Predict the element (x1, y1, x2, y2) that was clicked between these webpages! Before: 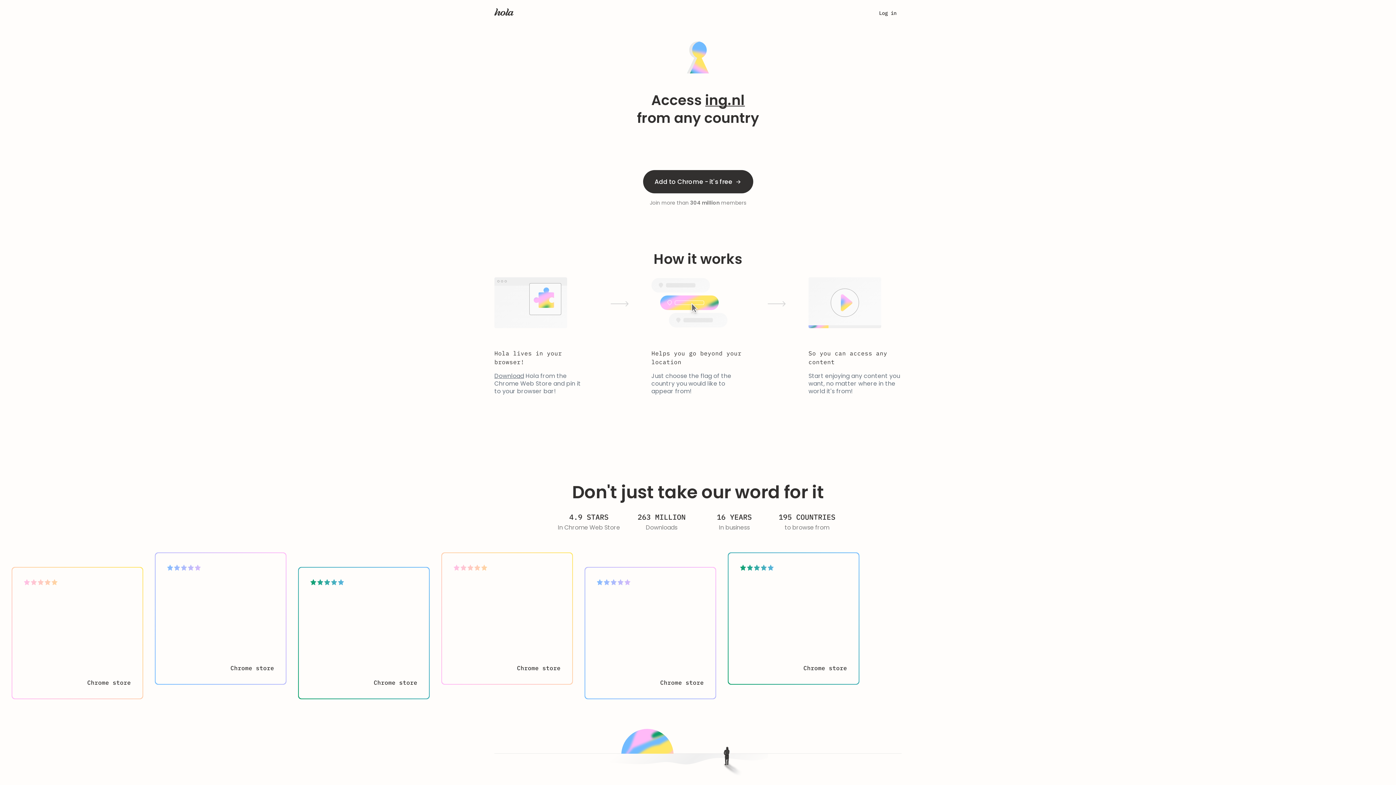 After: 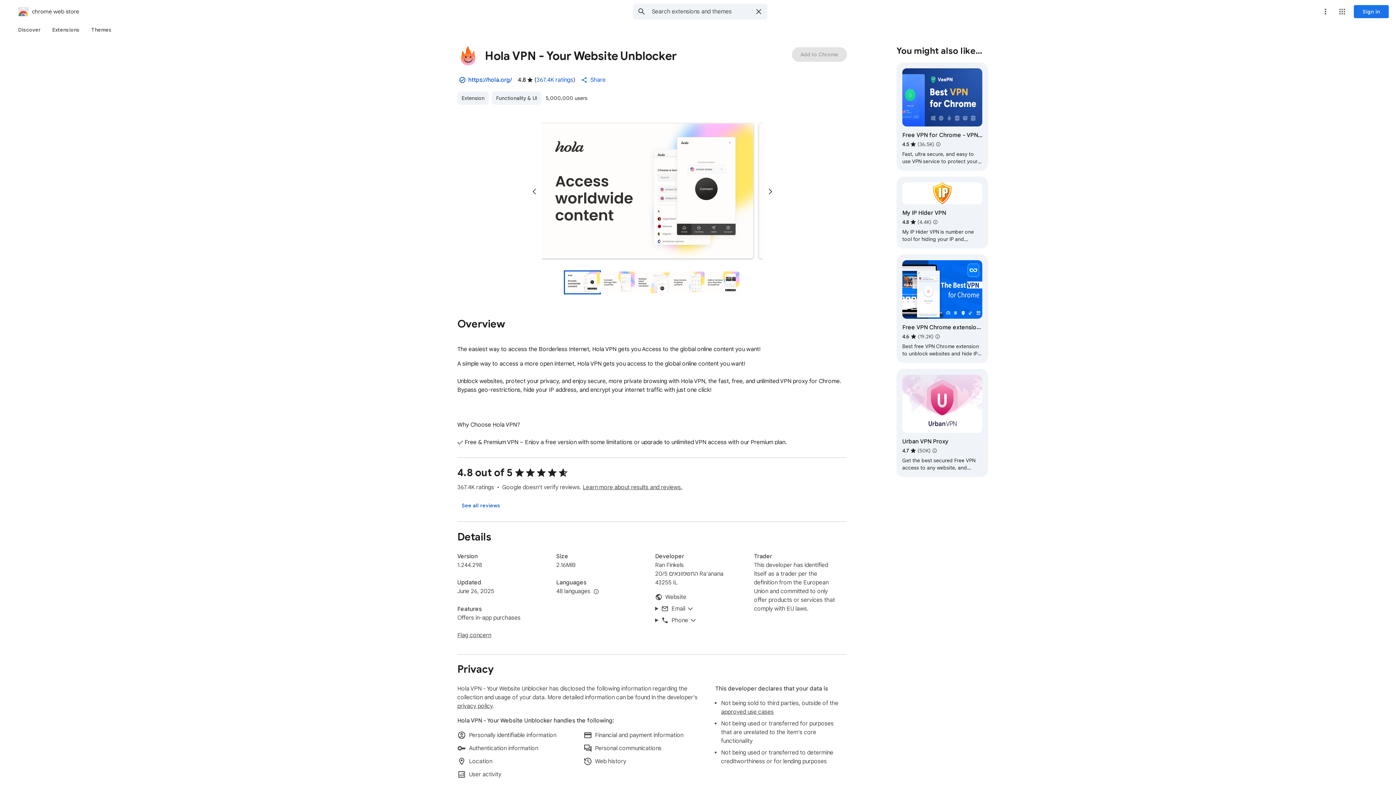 Action: label: Add to Chrome - it's free bbox: (643, 170, 753, 193)